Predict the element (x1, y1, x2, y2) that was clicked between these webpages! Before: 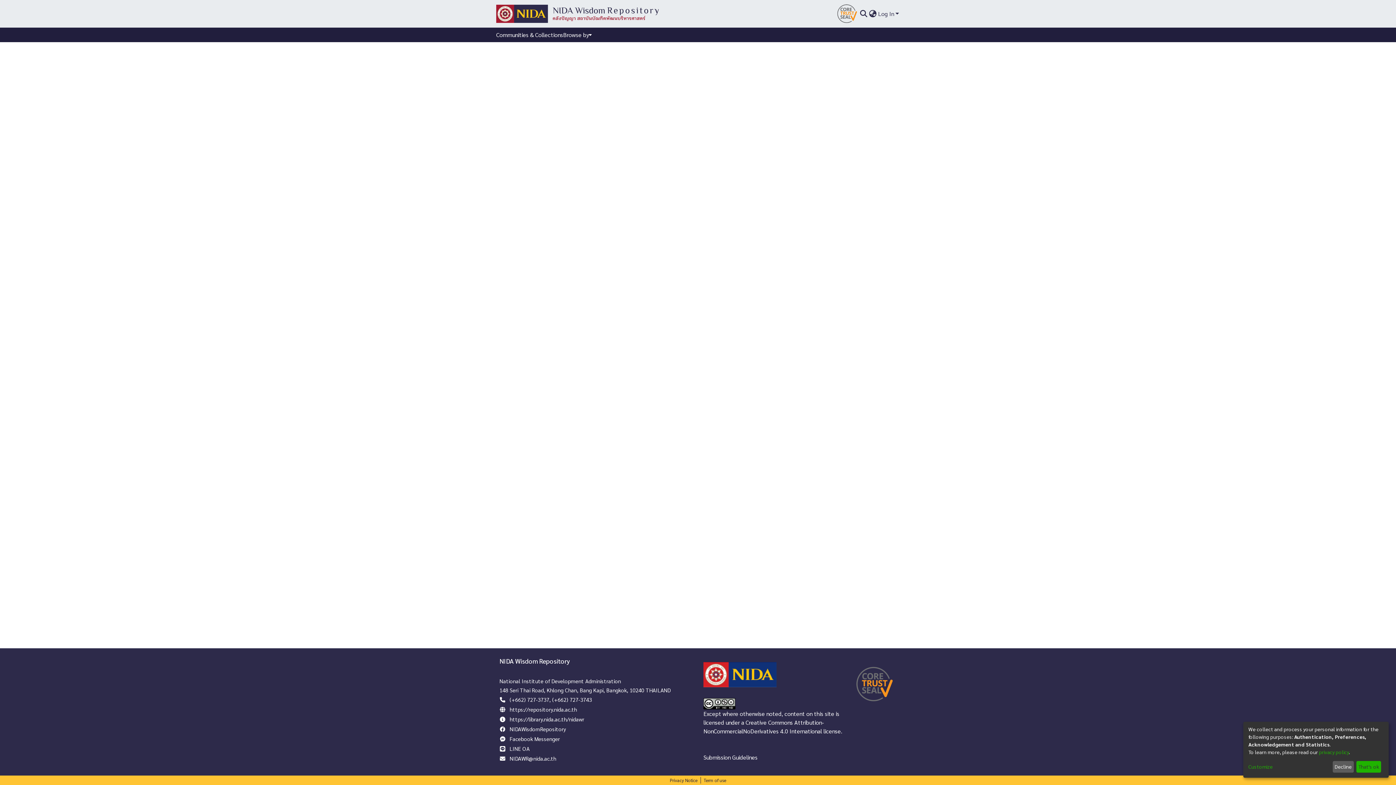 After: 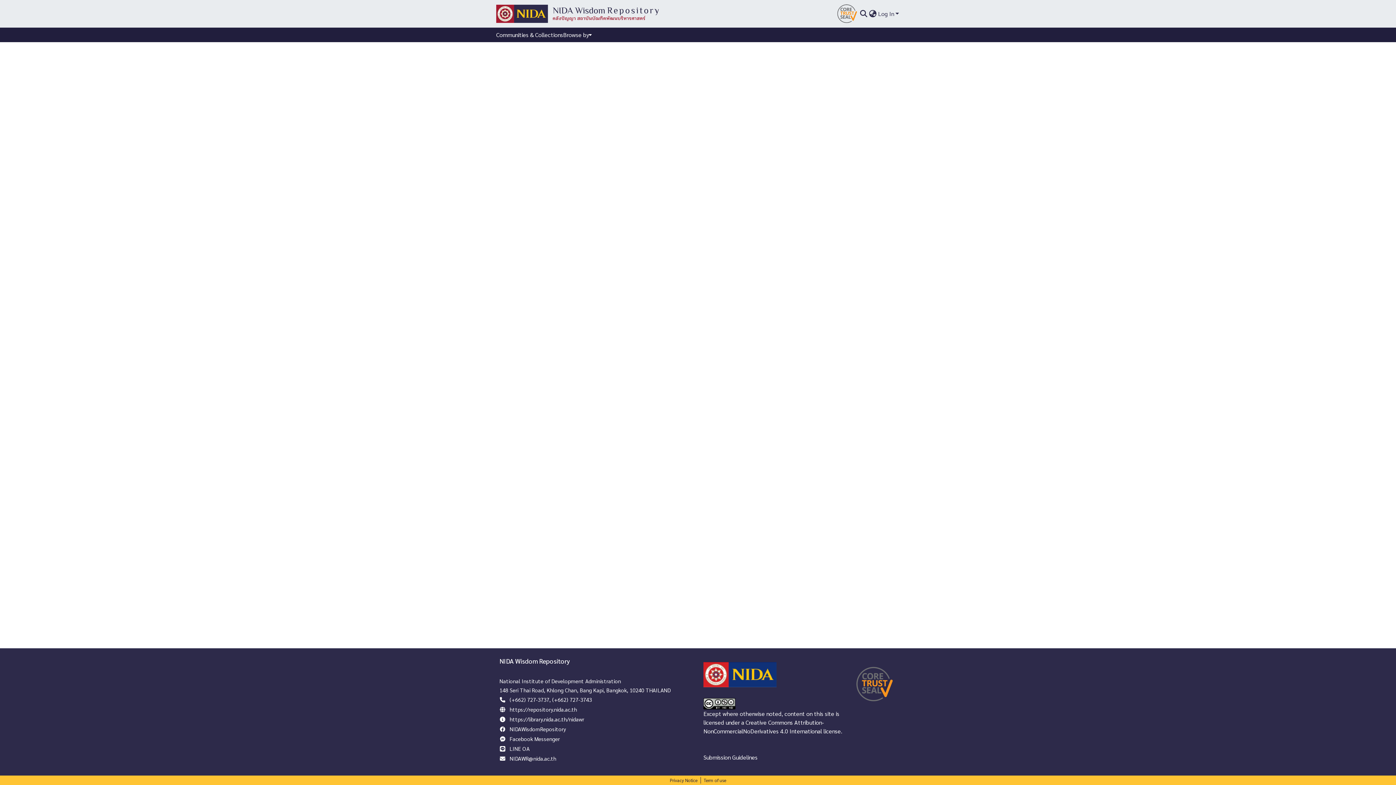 Action: bbox: (1332, 761, 1354, 773) label: Decline